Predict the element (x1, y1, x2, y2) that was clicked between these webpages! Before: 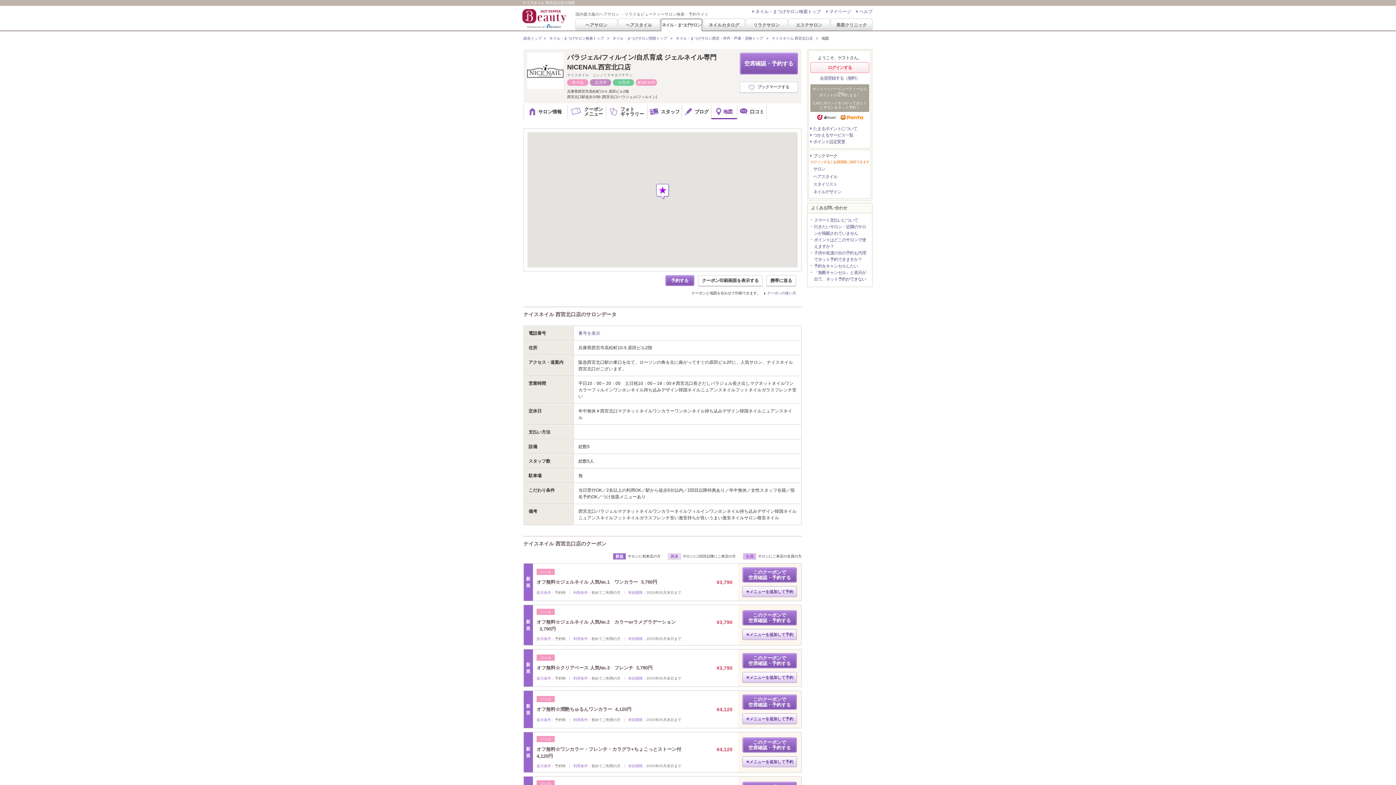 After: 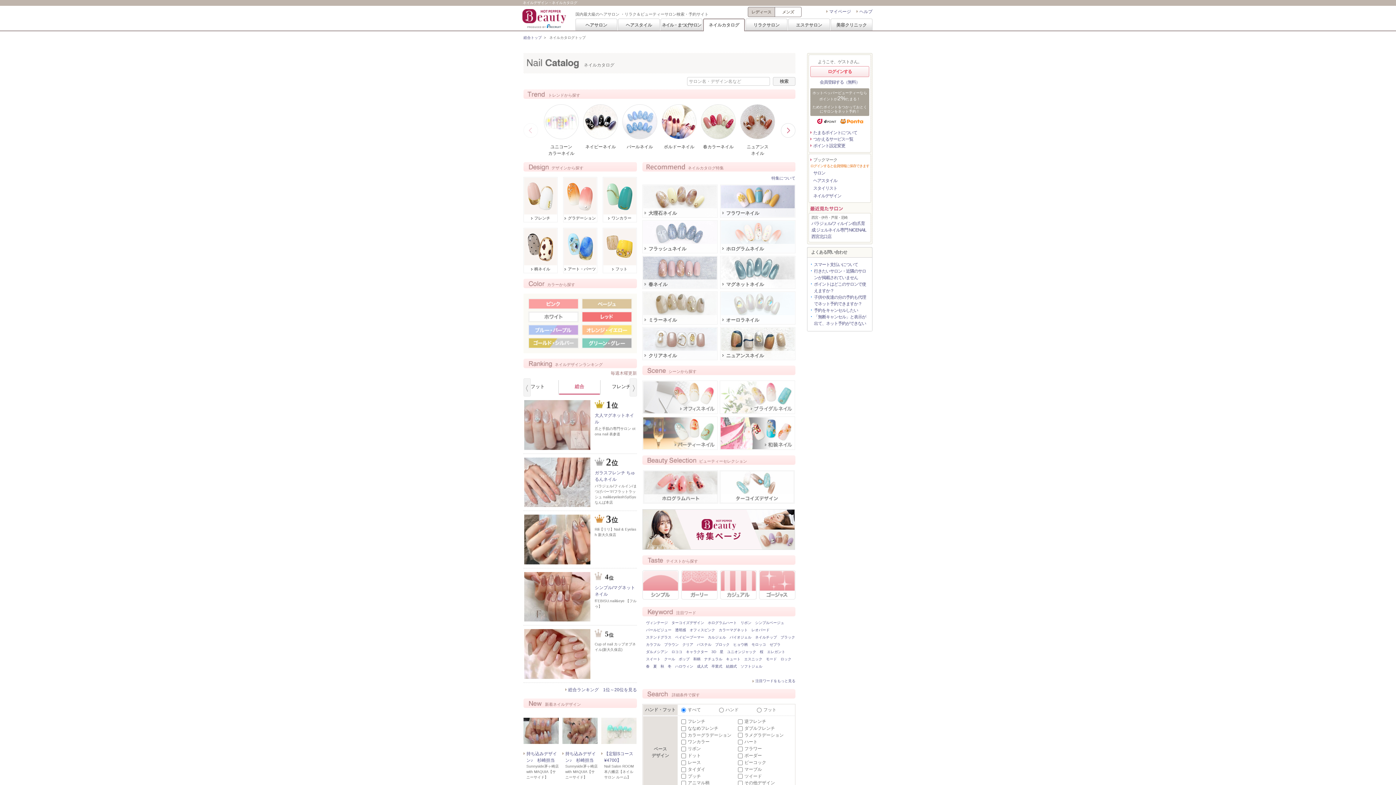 Action: label: ネイルカタログ bbox: (703, 18, 745, 31)